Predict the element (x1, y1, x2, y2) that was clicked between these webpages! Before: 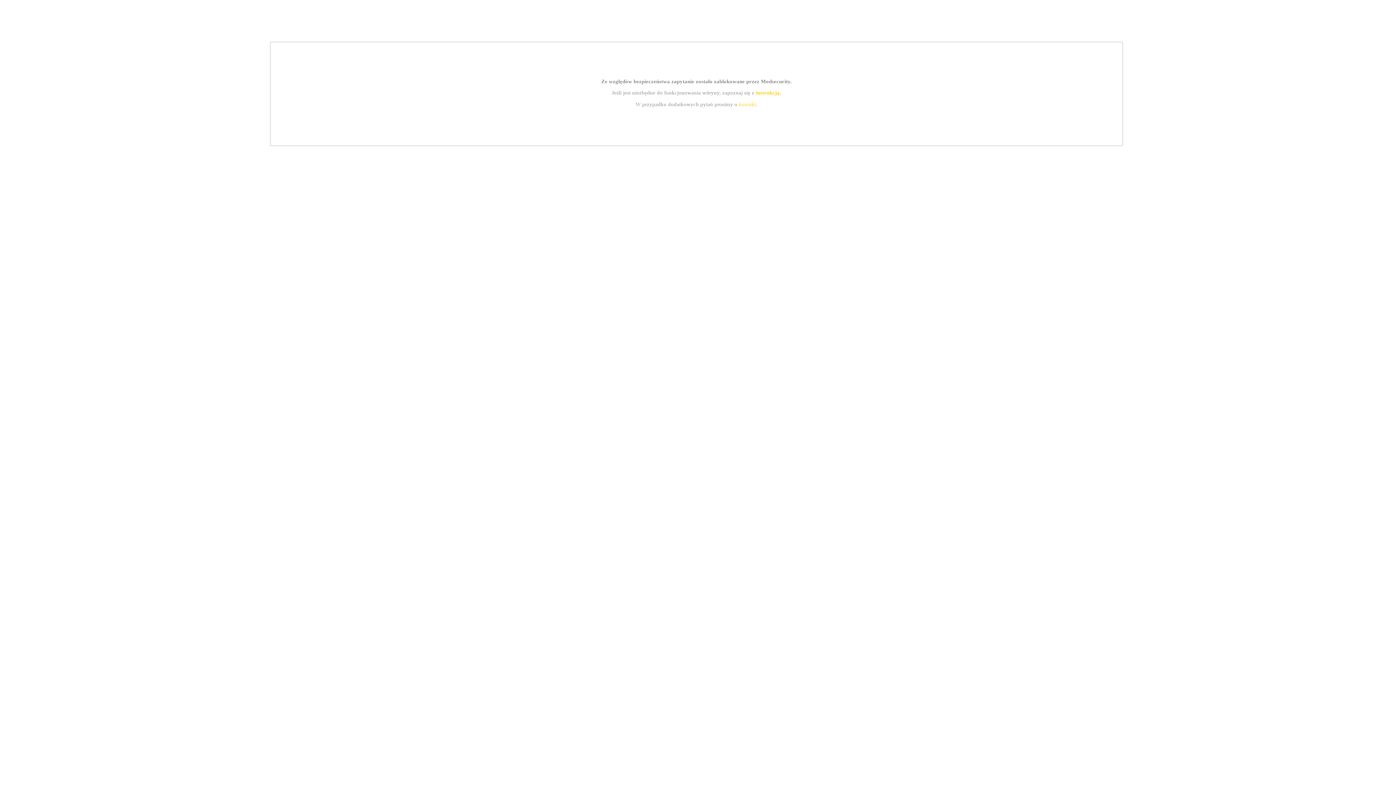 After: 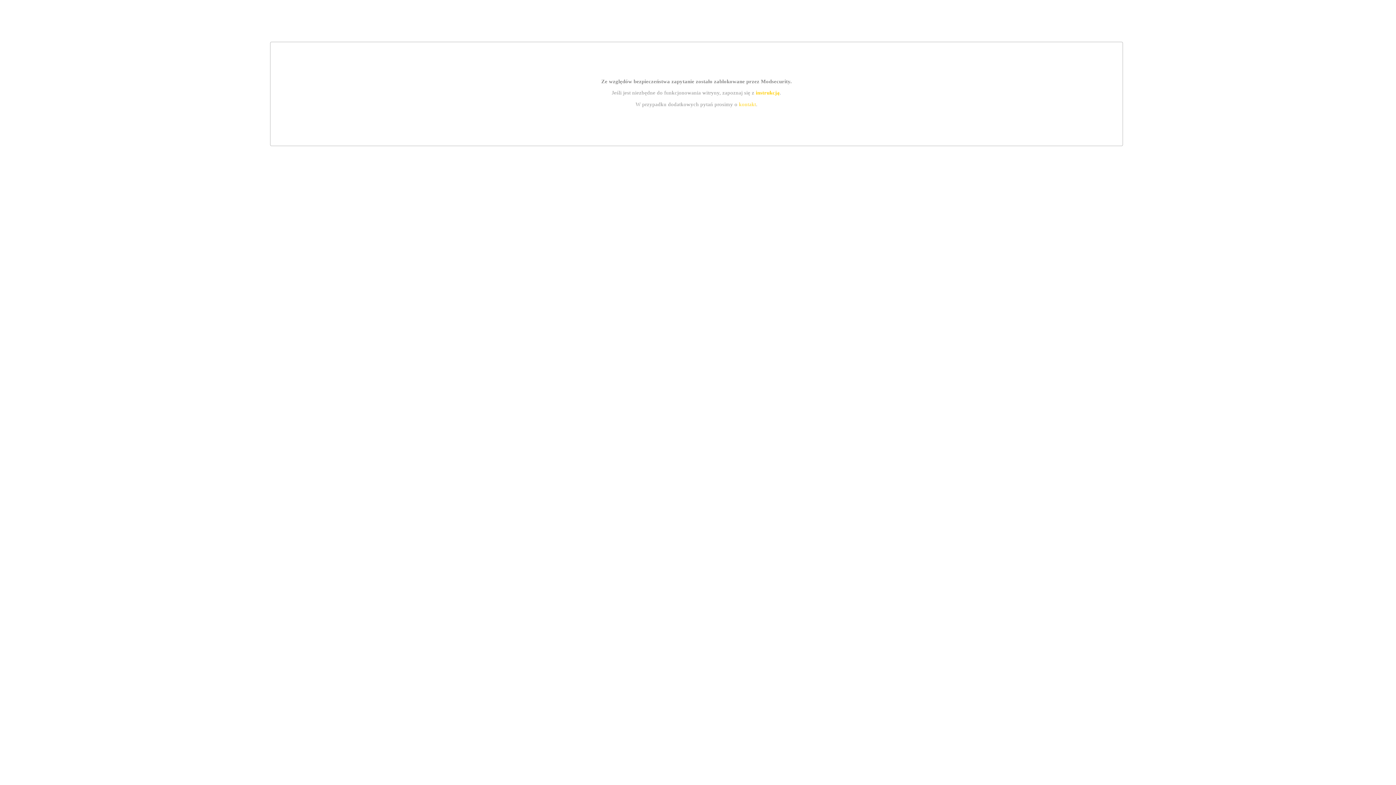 Action: label: kontakt bbox: (739, 101, 756, 107)